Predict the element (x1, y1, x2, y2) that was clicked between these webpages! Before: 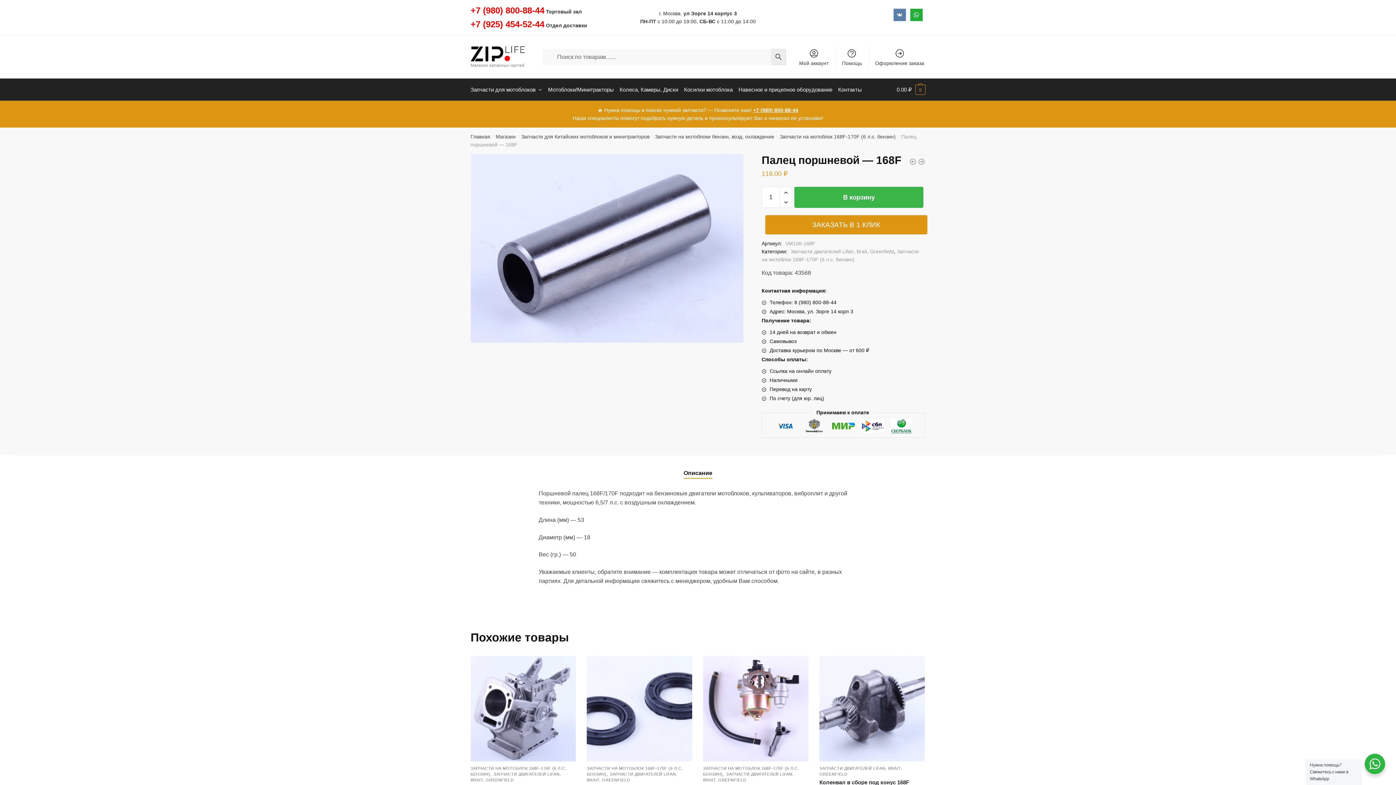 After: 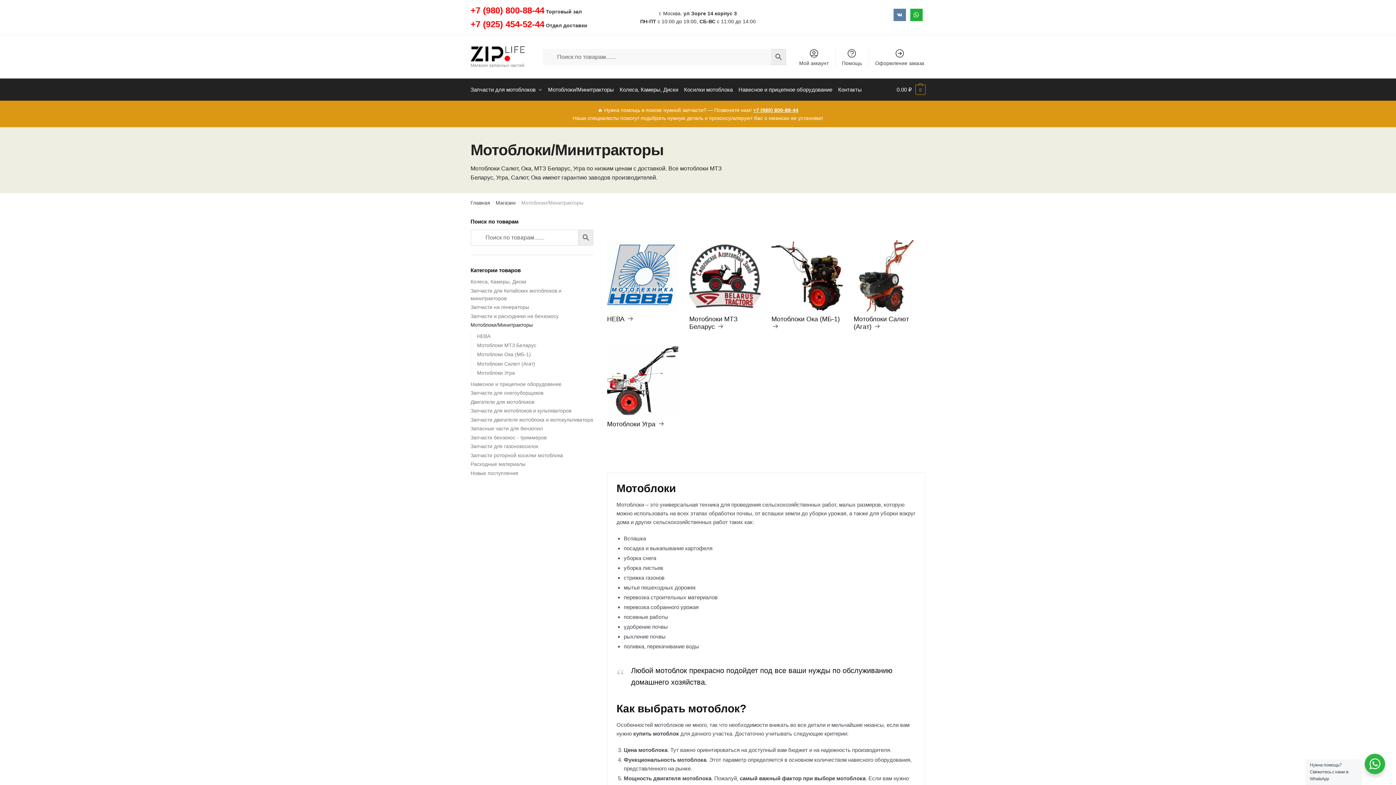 Action: bbox: (545, 78, 616, 100) label: Мотоблоки/Минитракторы